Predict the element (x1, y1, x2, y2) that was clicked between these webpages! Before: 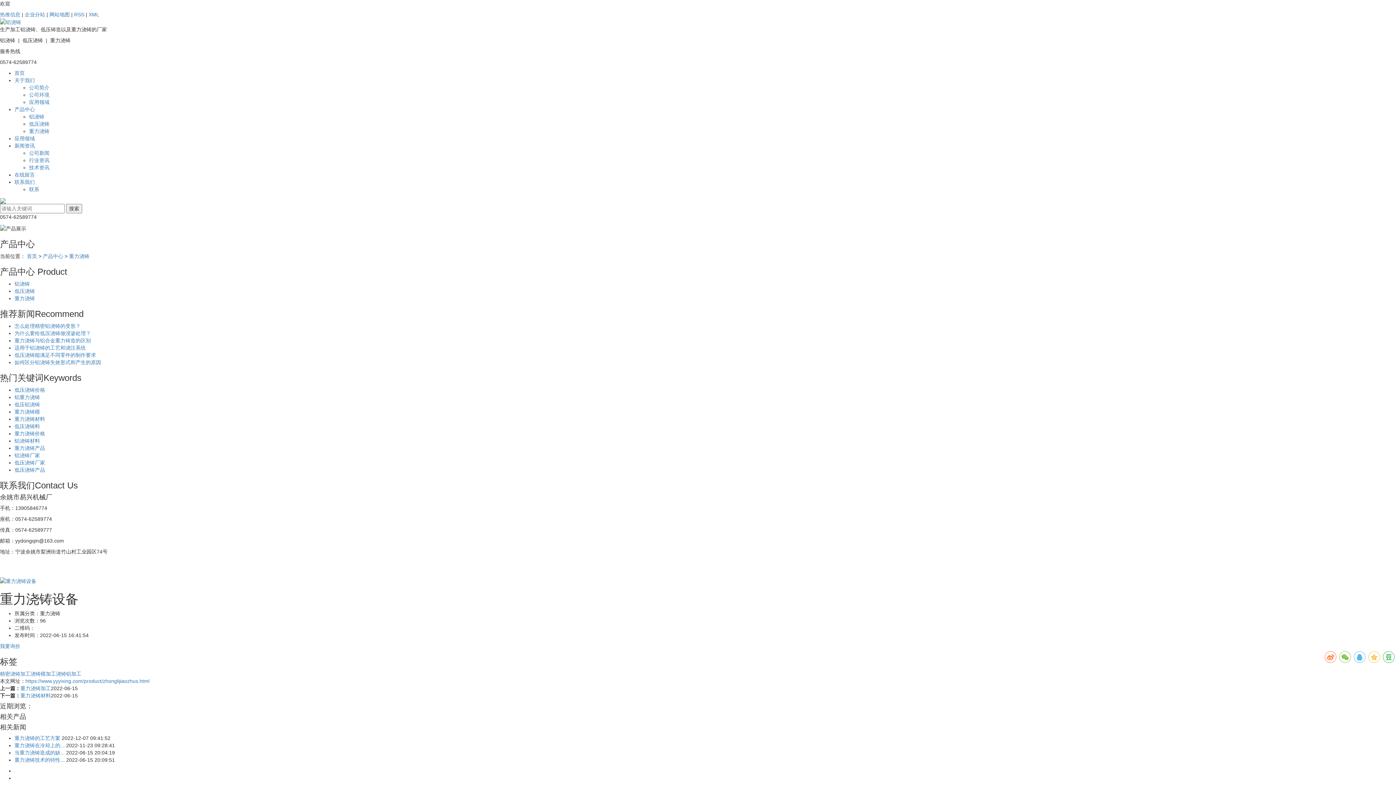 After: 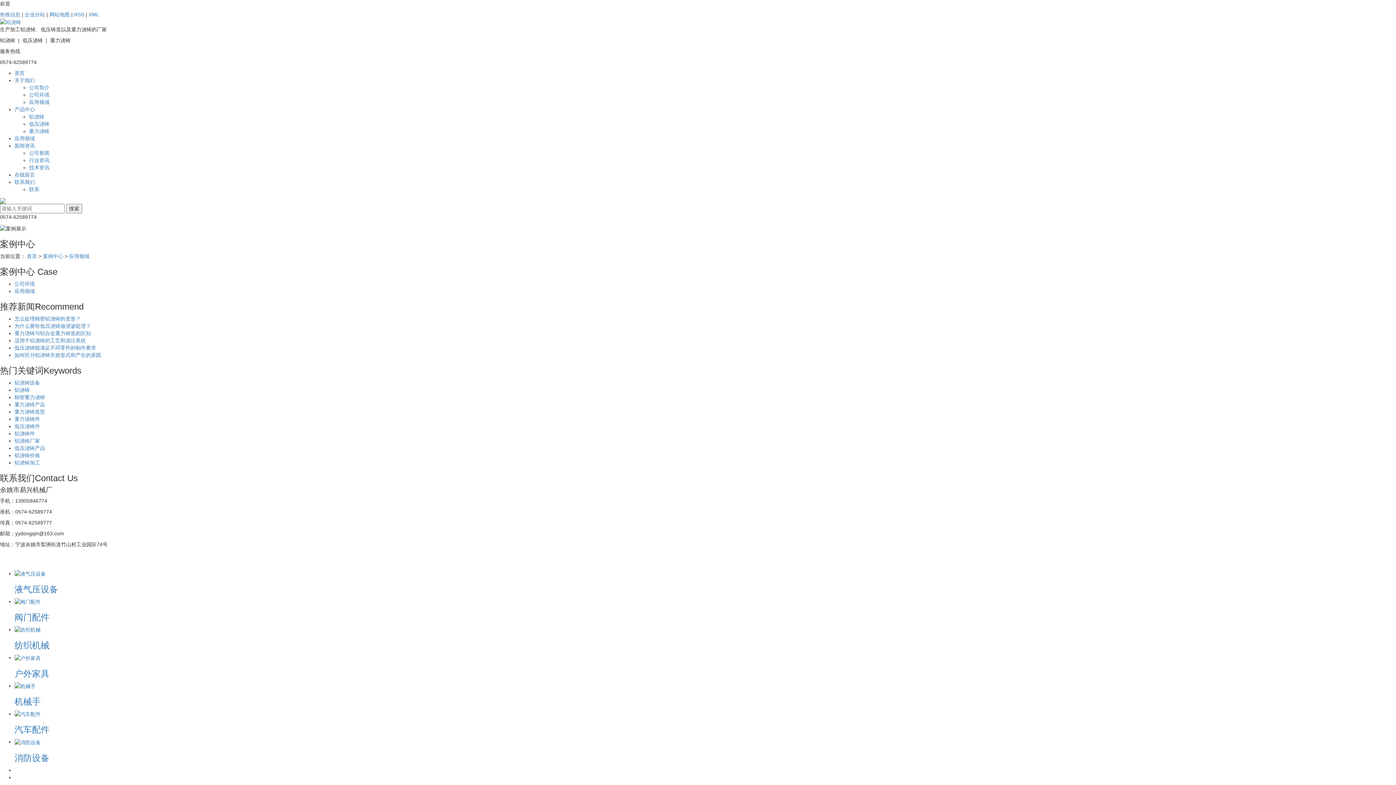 Action: label: 应用领域 bbox: (14, 135, 34, 141)